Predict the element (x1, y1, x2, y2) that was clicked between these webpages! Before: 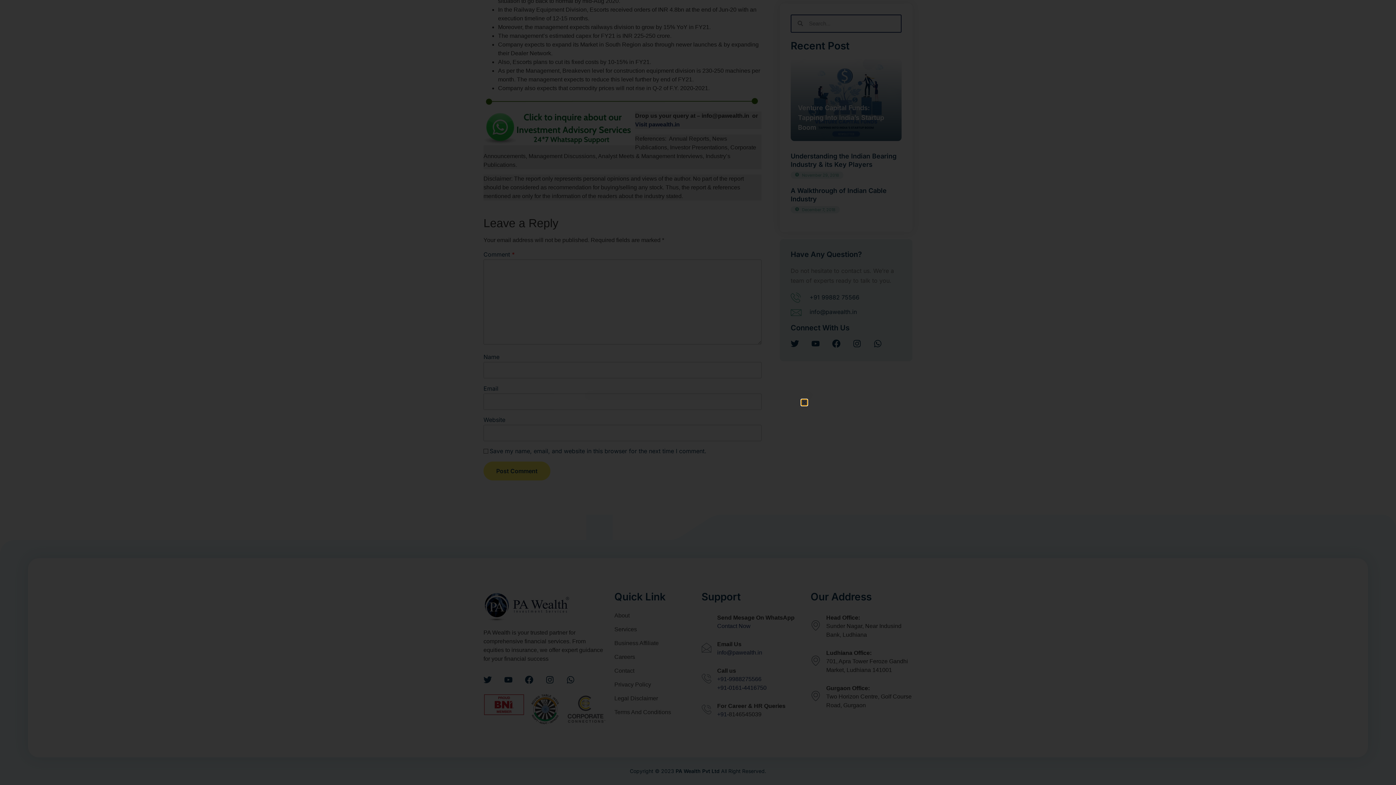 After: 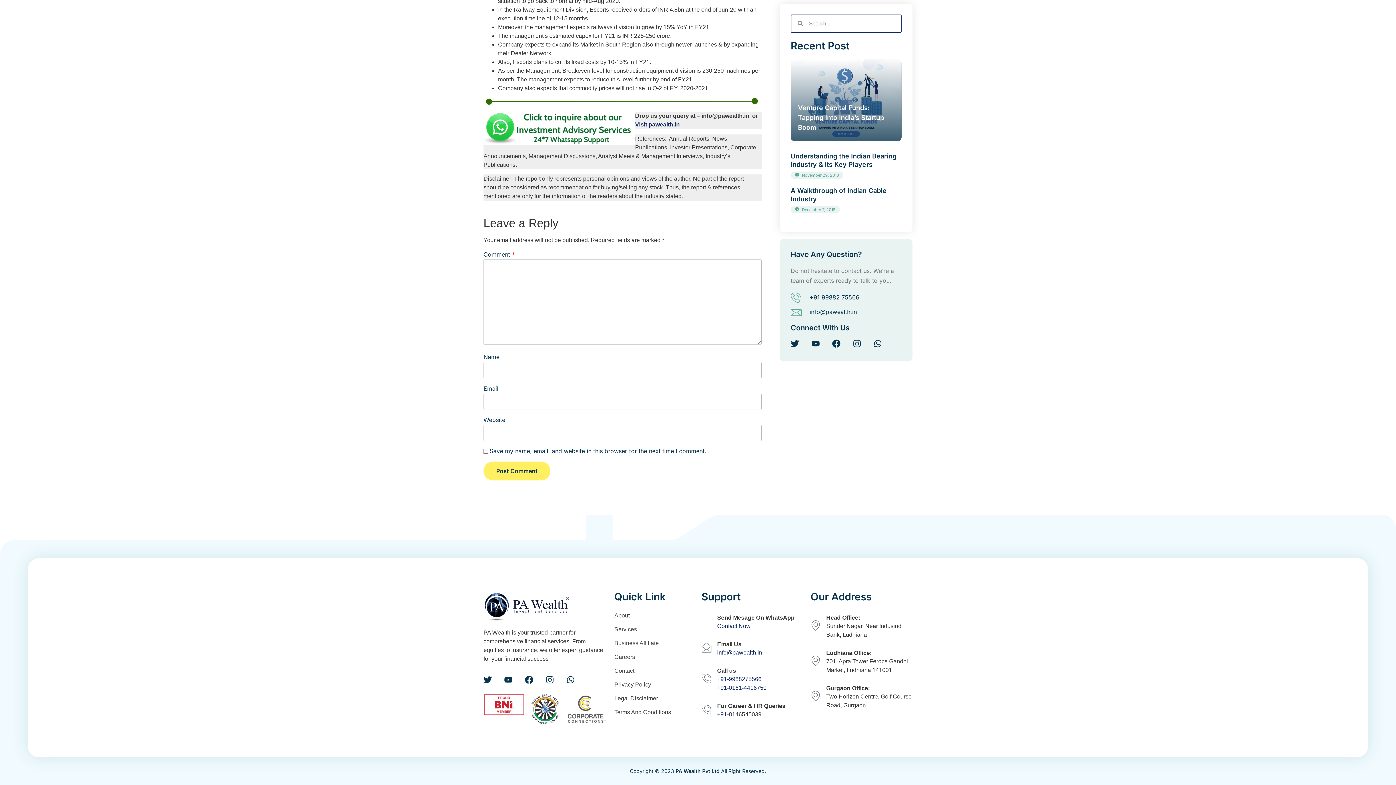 Action: label: Close bbox: (801, 400, 807, 405)